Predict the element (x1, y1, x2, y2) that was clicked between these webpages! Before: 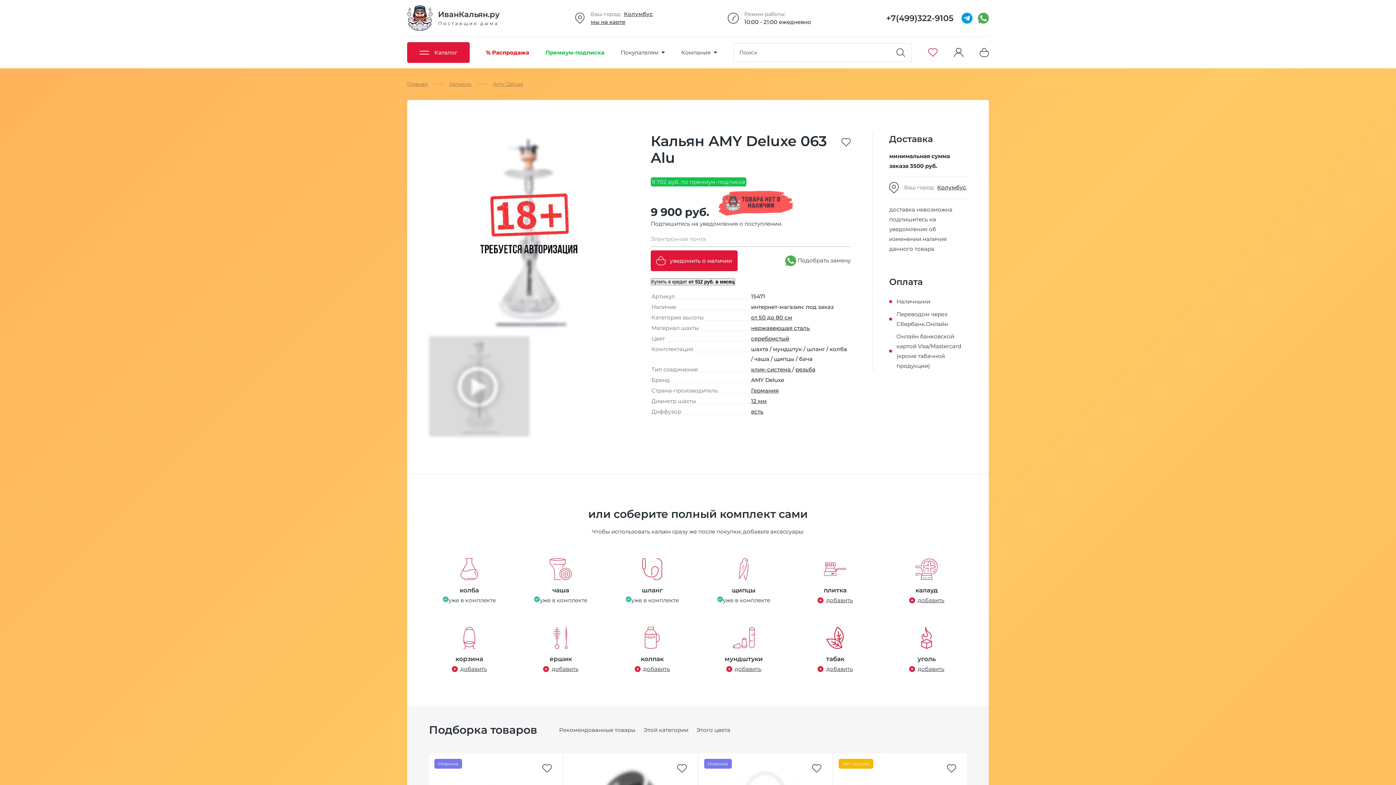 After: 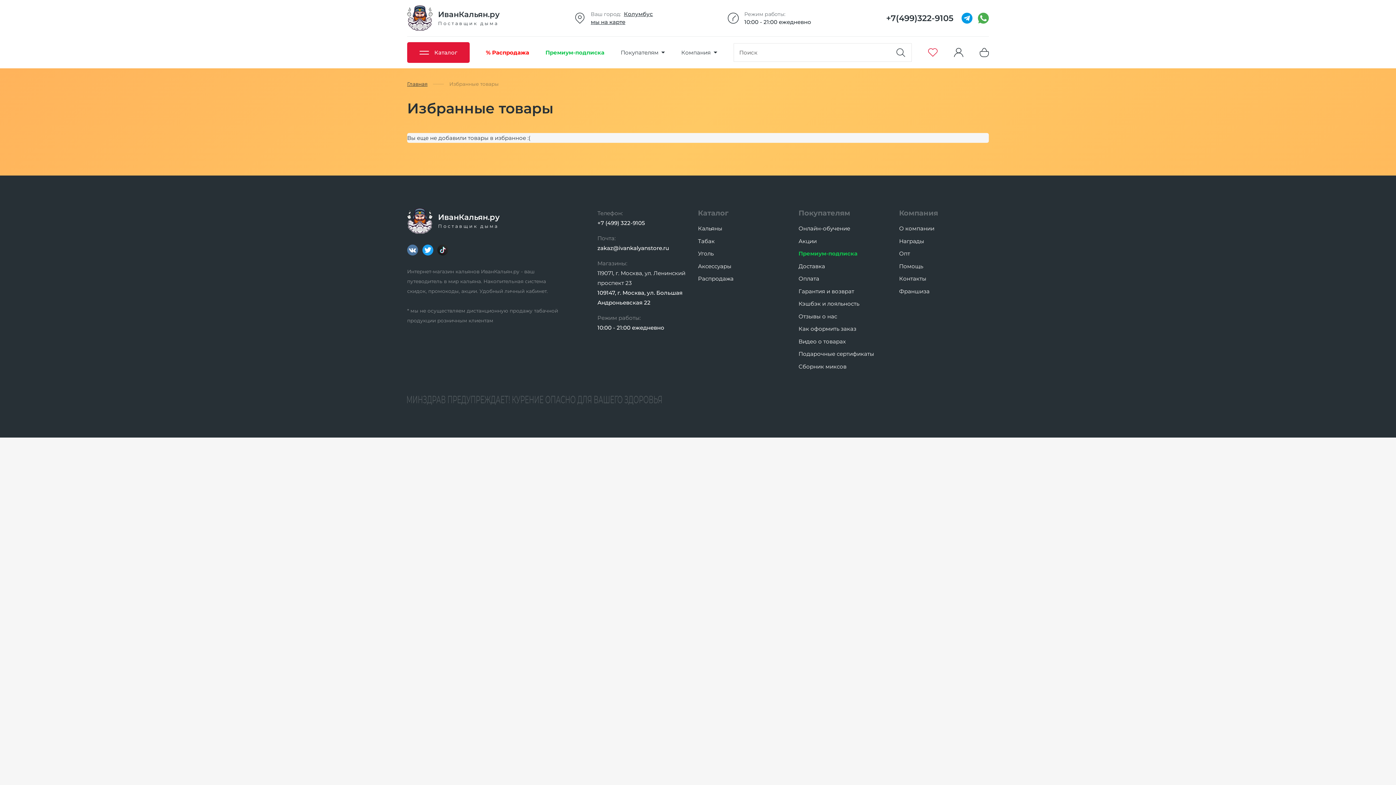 Action: bbox: (928, 48, 937, 56)